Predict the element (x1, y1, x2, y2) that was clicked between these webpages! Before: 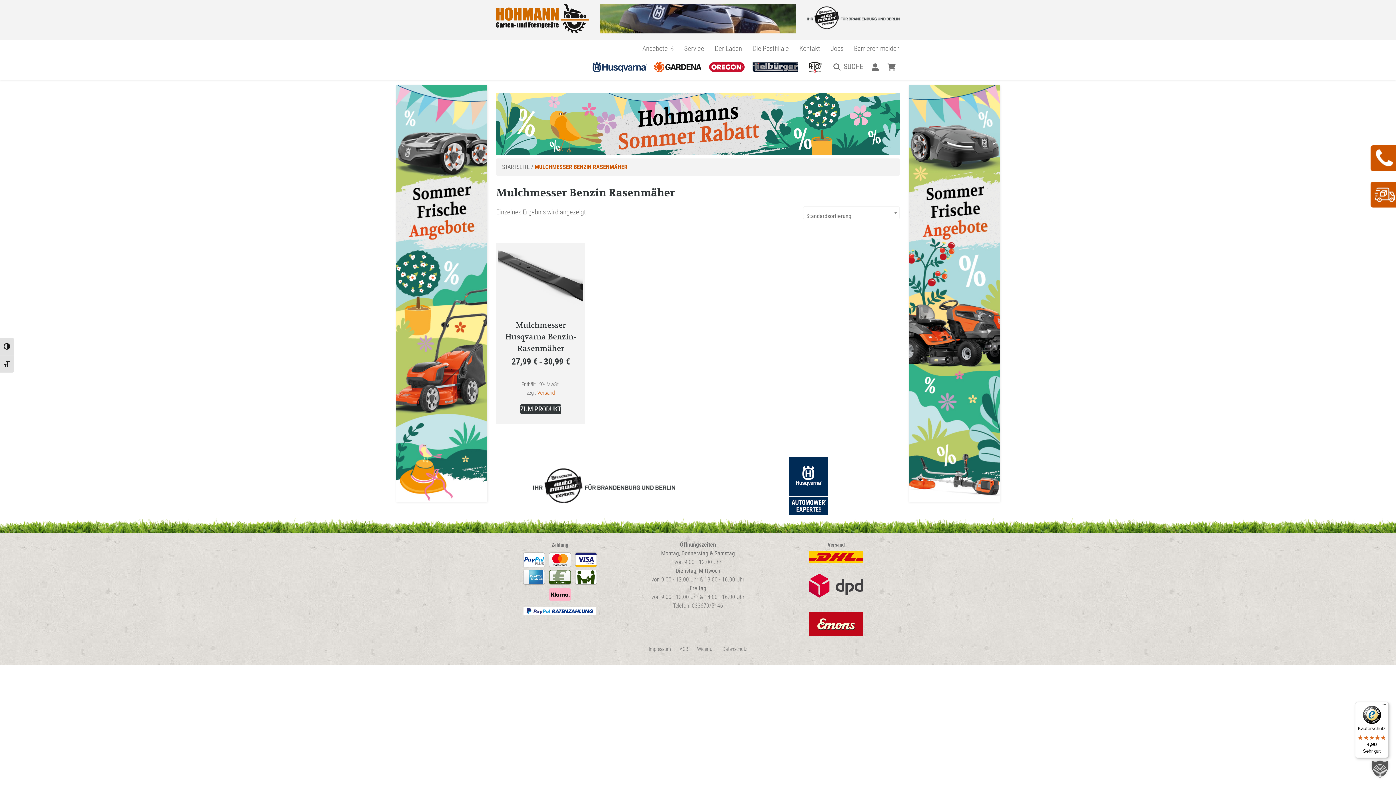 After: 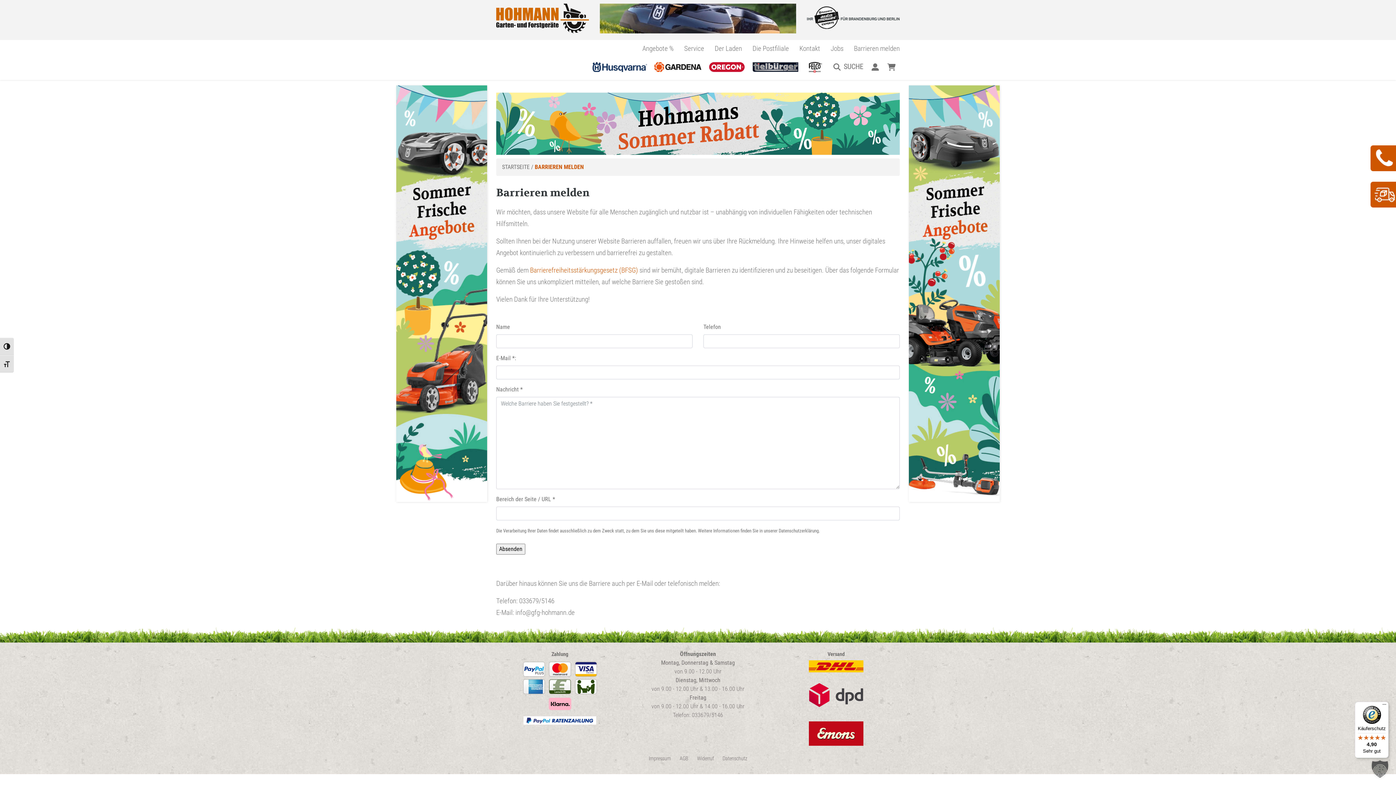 Action: label: Barrieren melden bbox: (854, 43, 900, 53)